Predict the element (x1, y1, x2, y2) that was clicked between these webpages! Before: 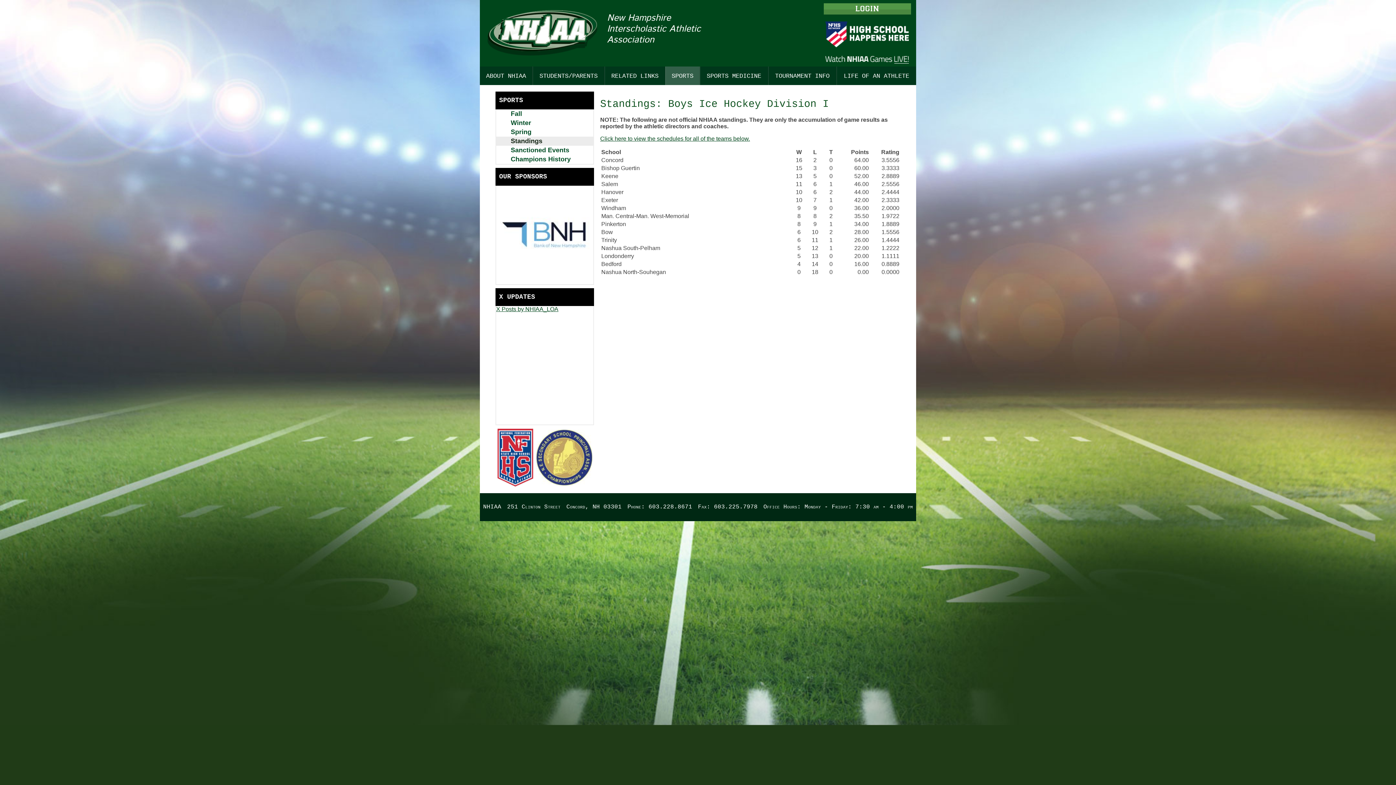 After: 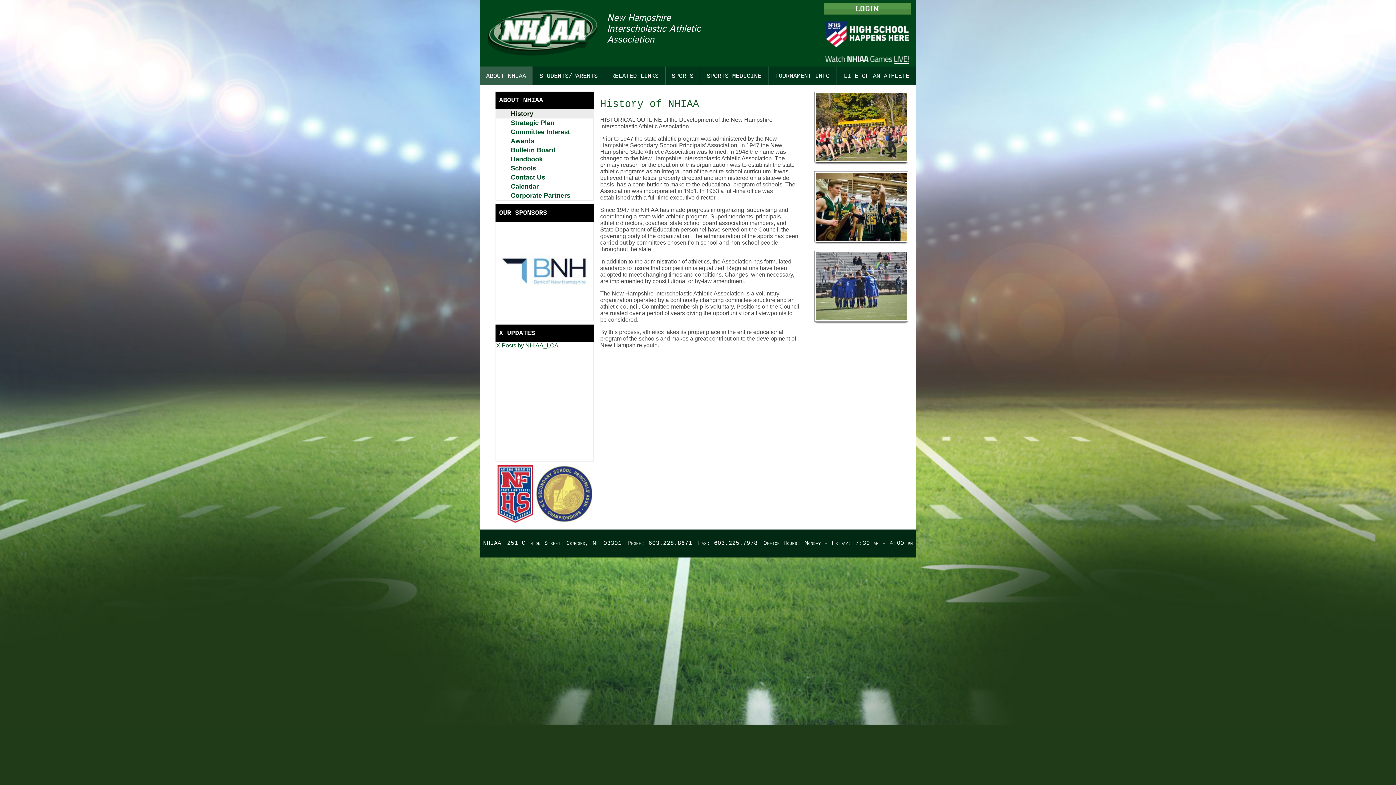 Action: label: ABOUT NHIAA bbox: (480, 66, 532, 85)